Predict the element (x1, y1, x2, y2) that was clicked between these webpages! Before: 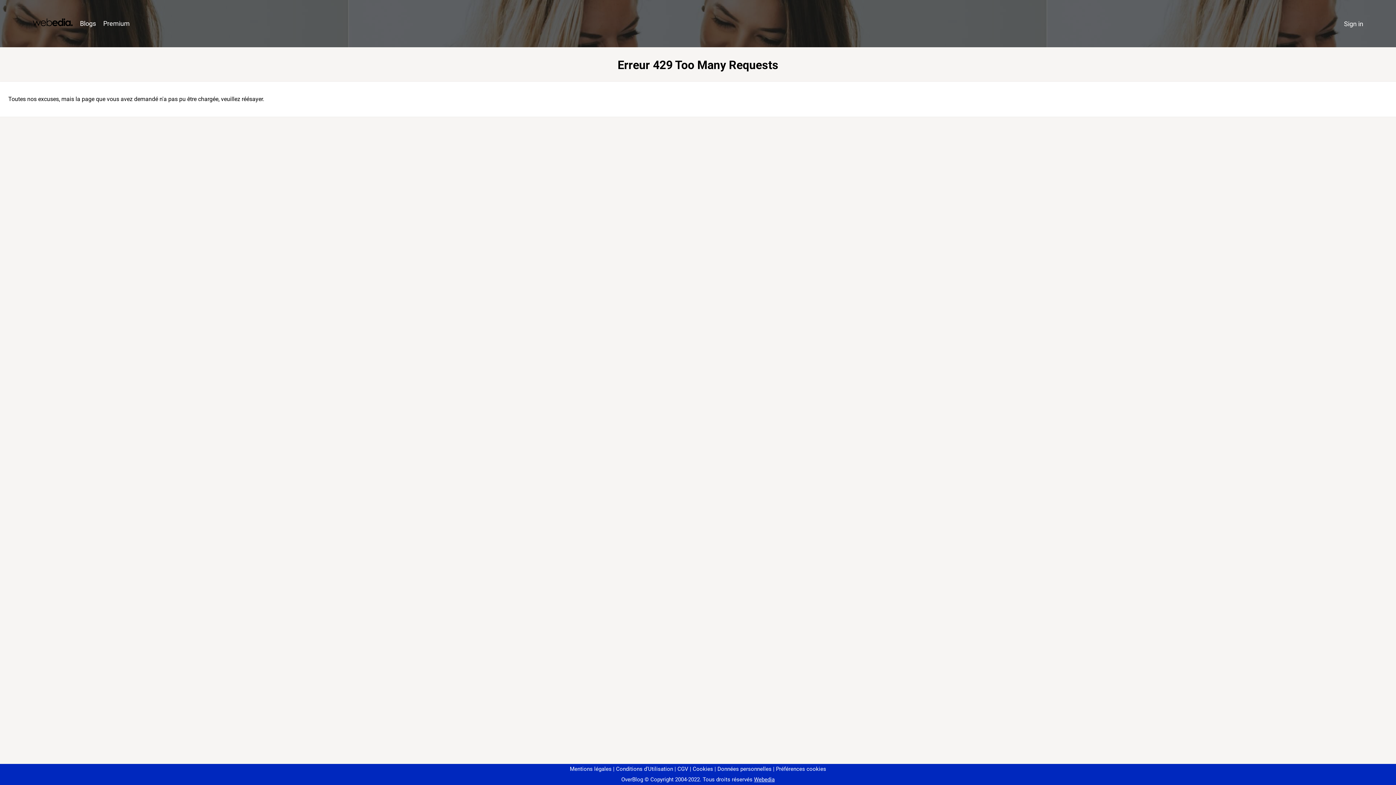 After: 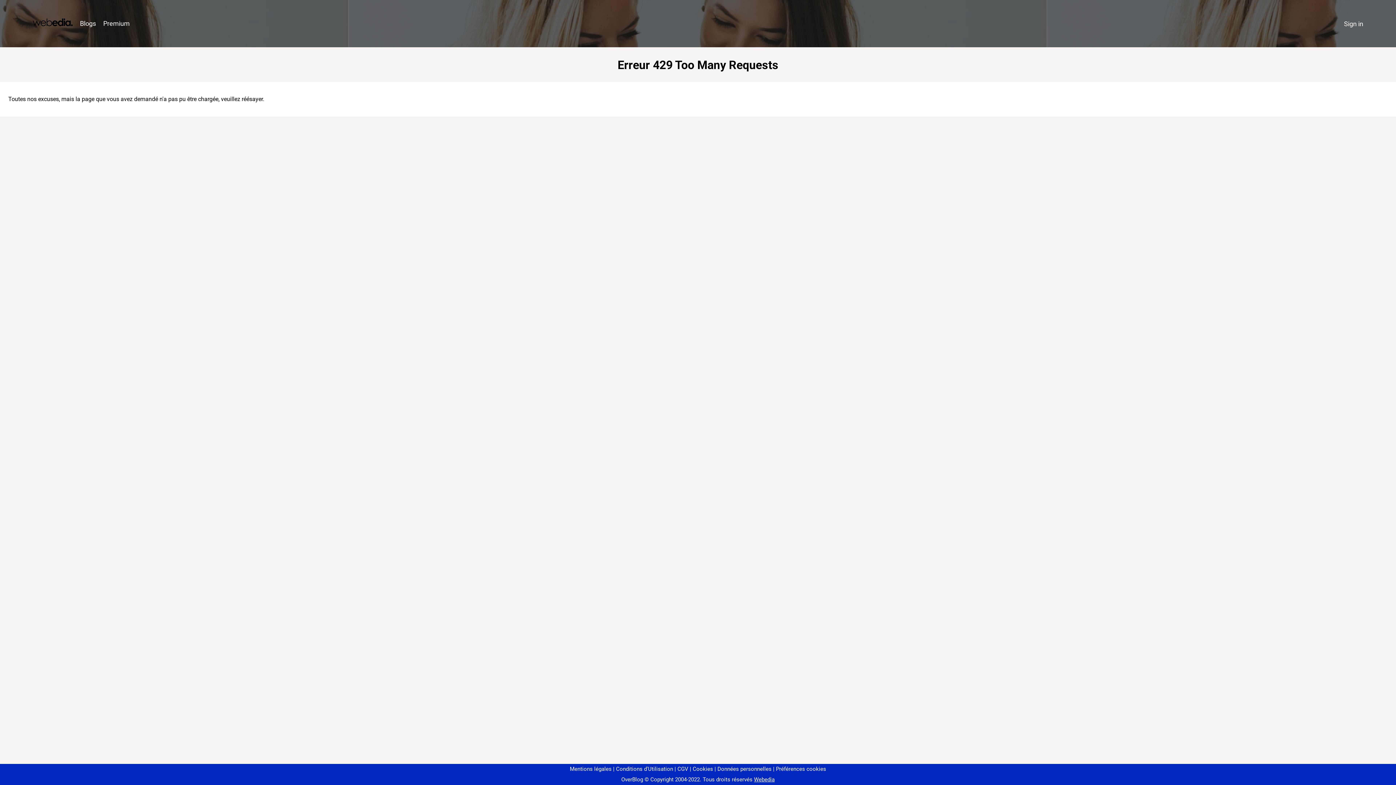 Action: label: Préférences cookies bbox: (773, 766, 826, 772)